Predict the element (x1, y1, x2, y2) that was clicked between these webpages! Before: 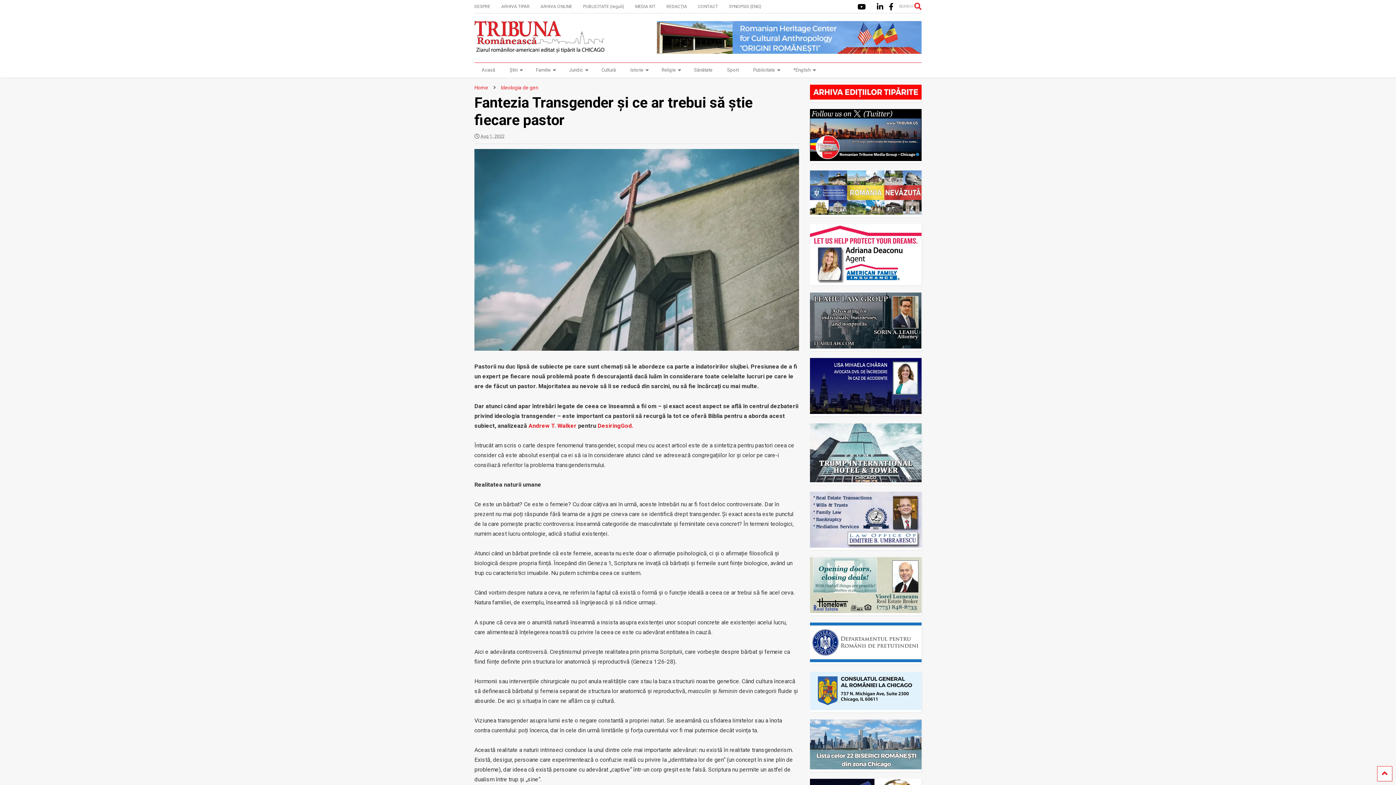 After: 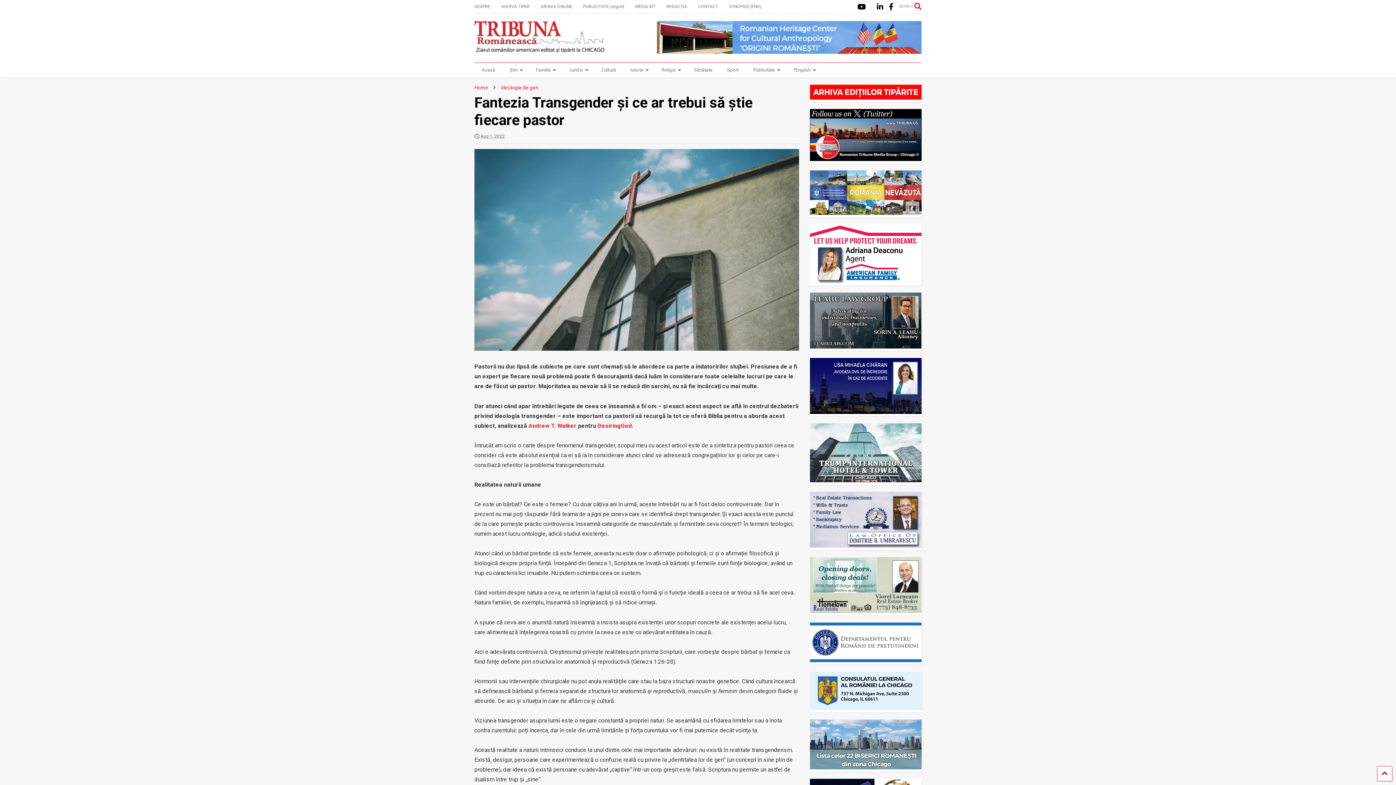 Action: bbox: (810, 705, 921, 711)